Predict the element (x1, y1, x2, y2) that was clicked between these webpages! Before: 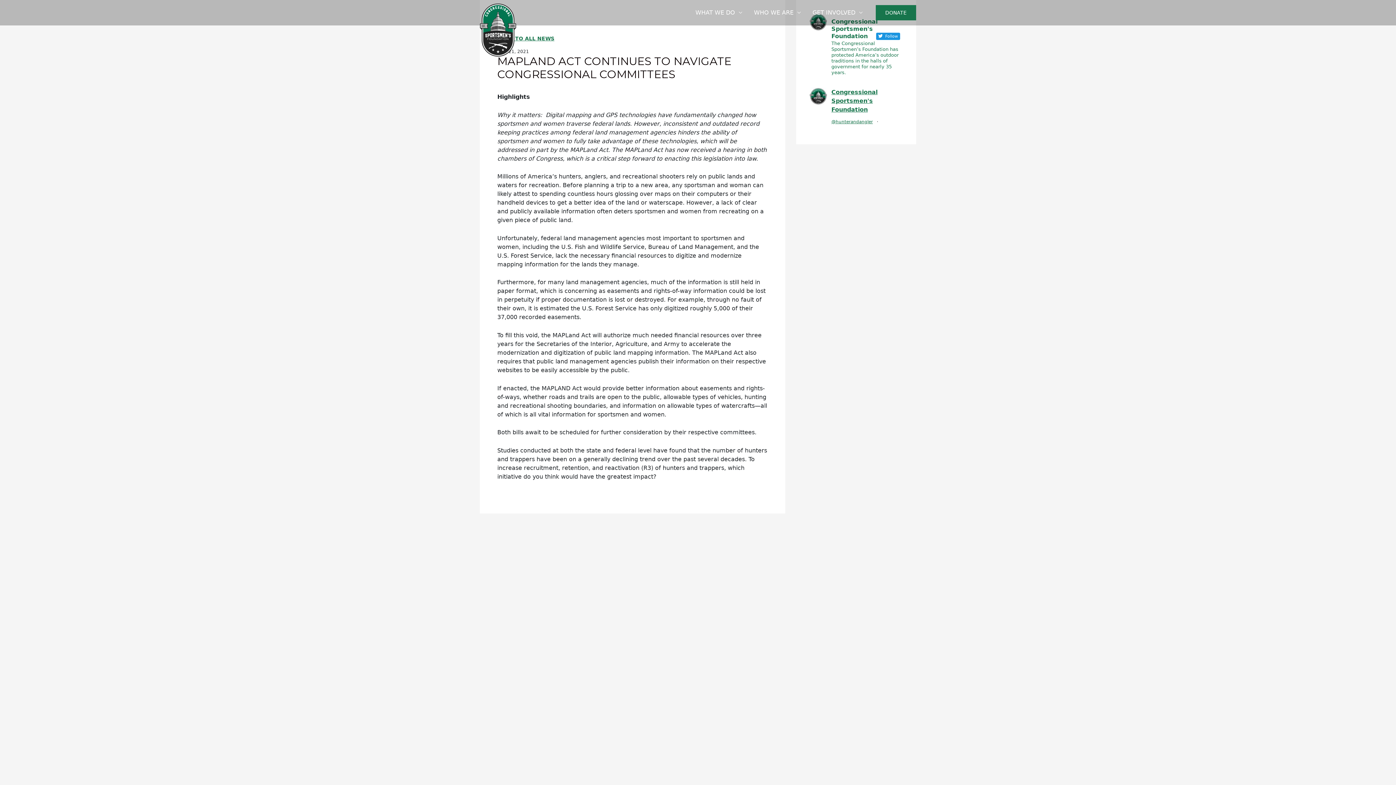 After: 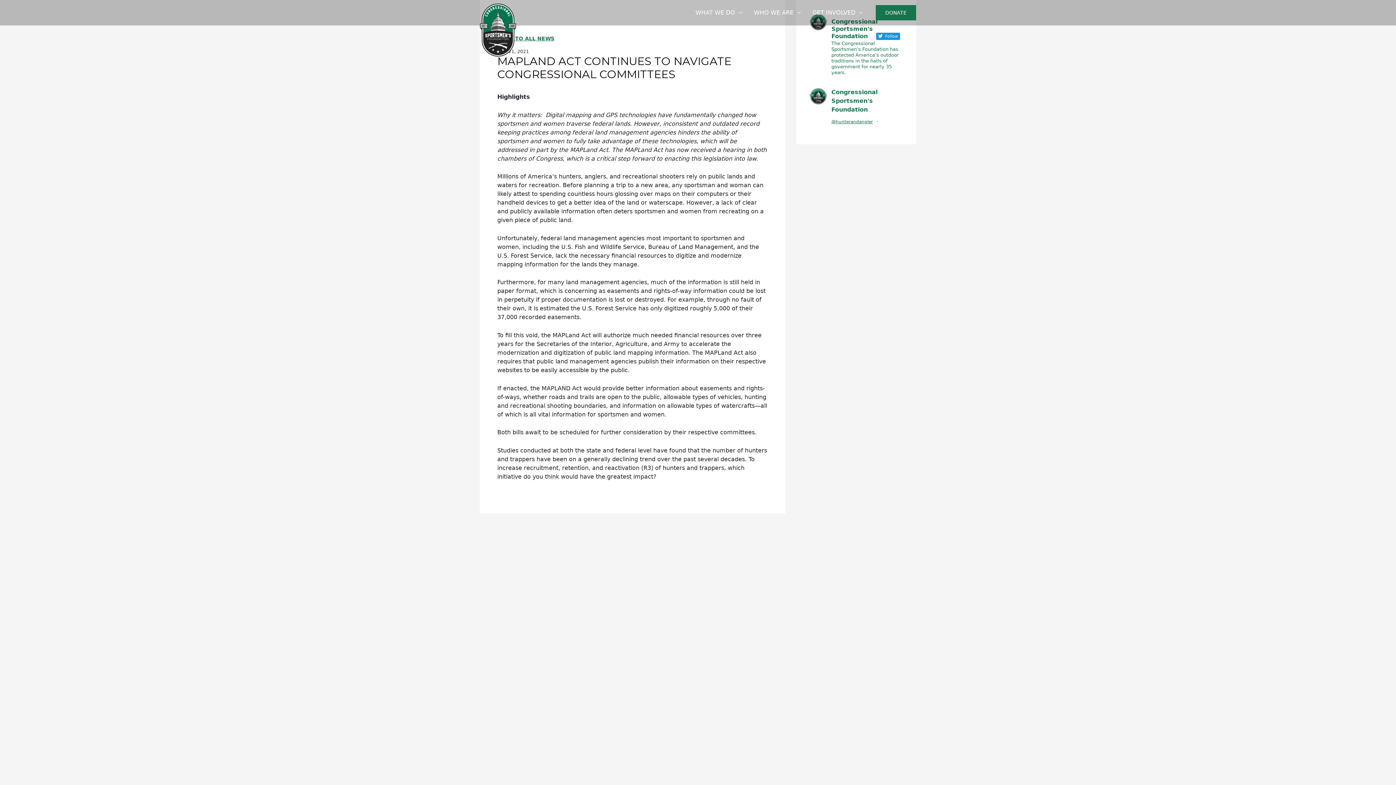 Action: label: Congressional Sportsmen's Foundation bbox: (831, 88, 901, 114)